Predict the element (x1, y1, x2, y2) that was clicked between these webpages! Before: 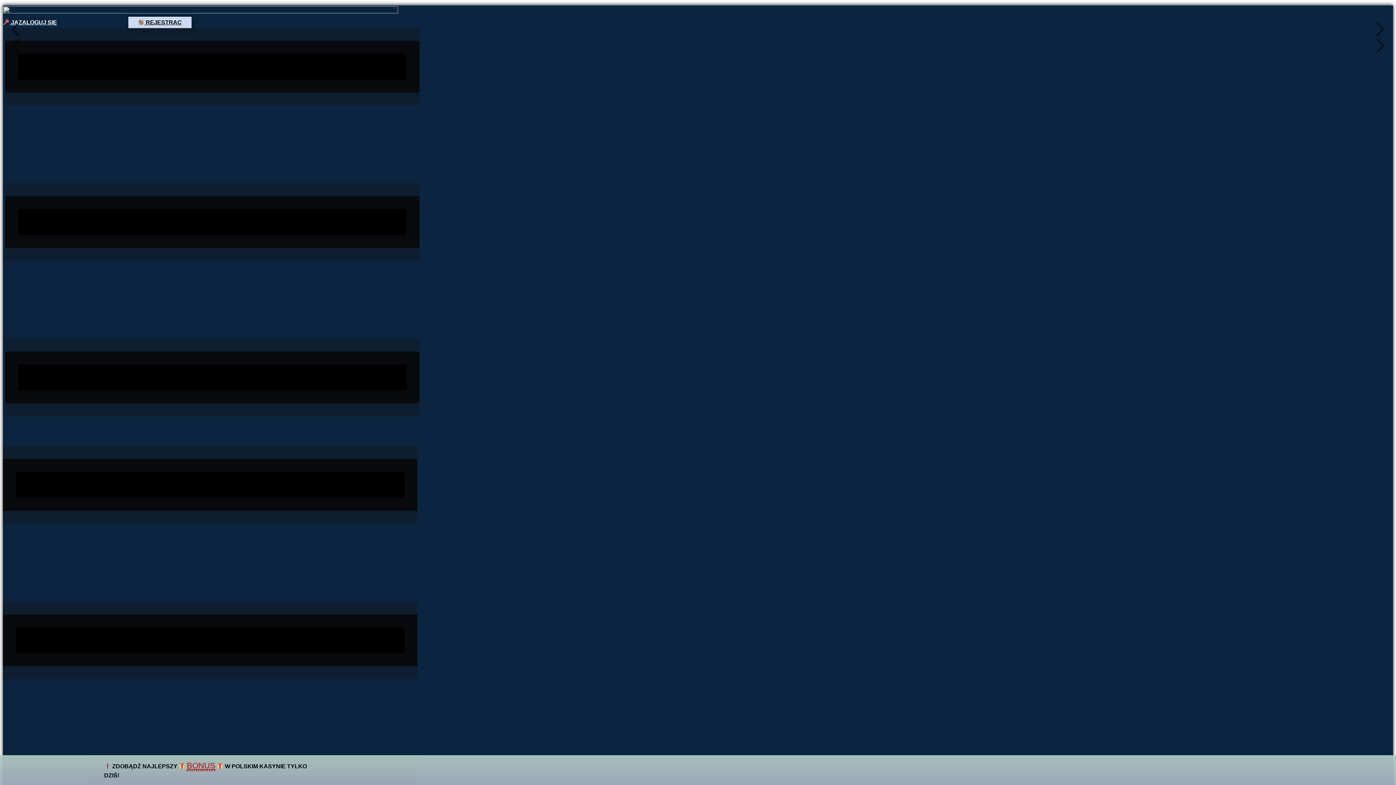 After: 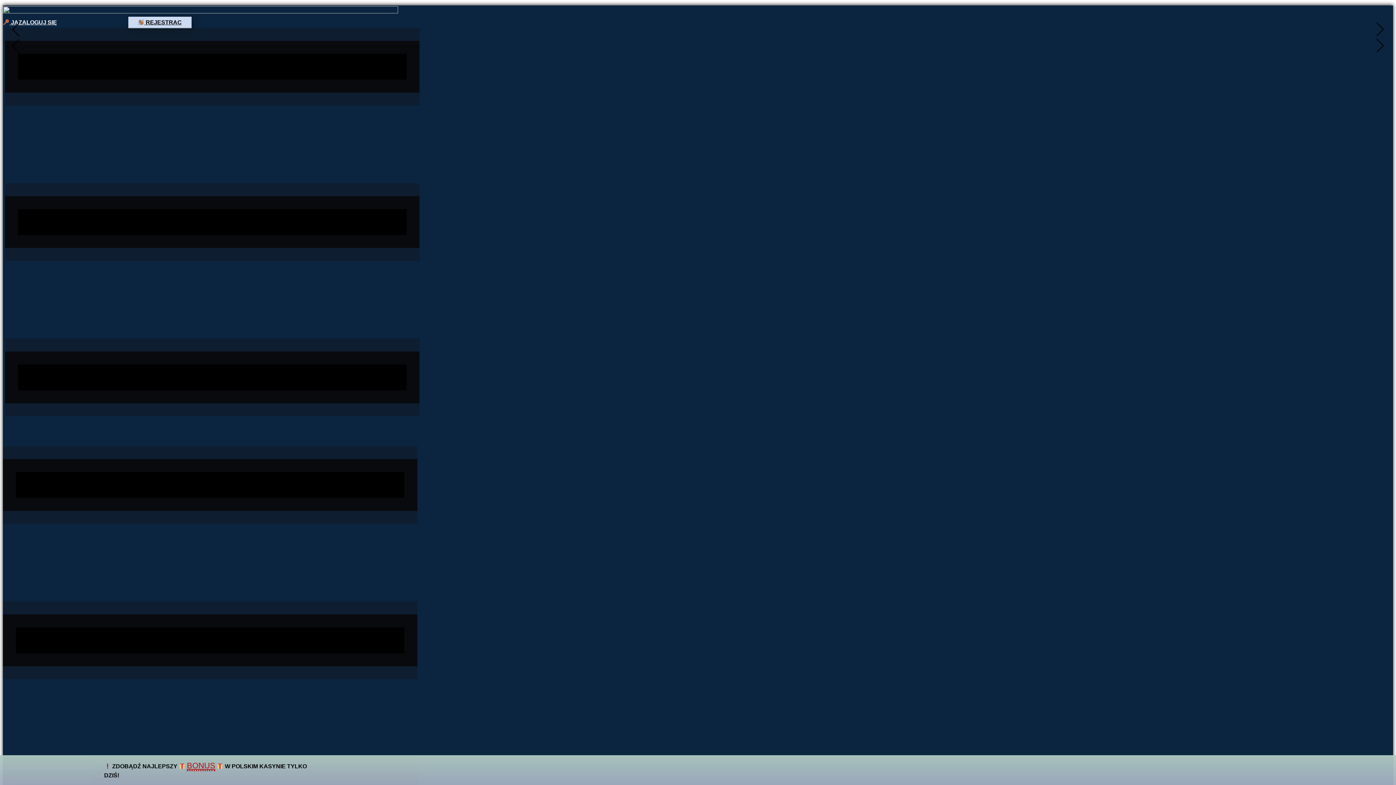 Action: bbox: (3, 17, 28, 41) label:  